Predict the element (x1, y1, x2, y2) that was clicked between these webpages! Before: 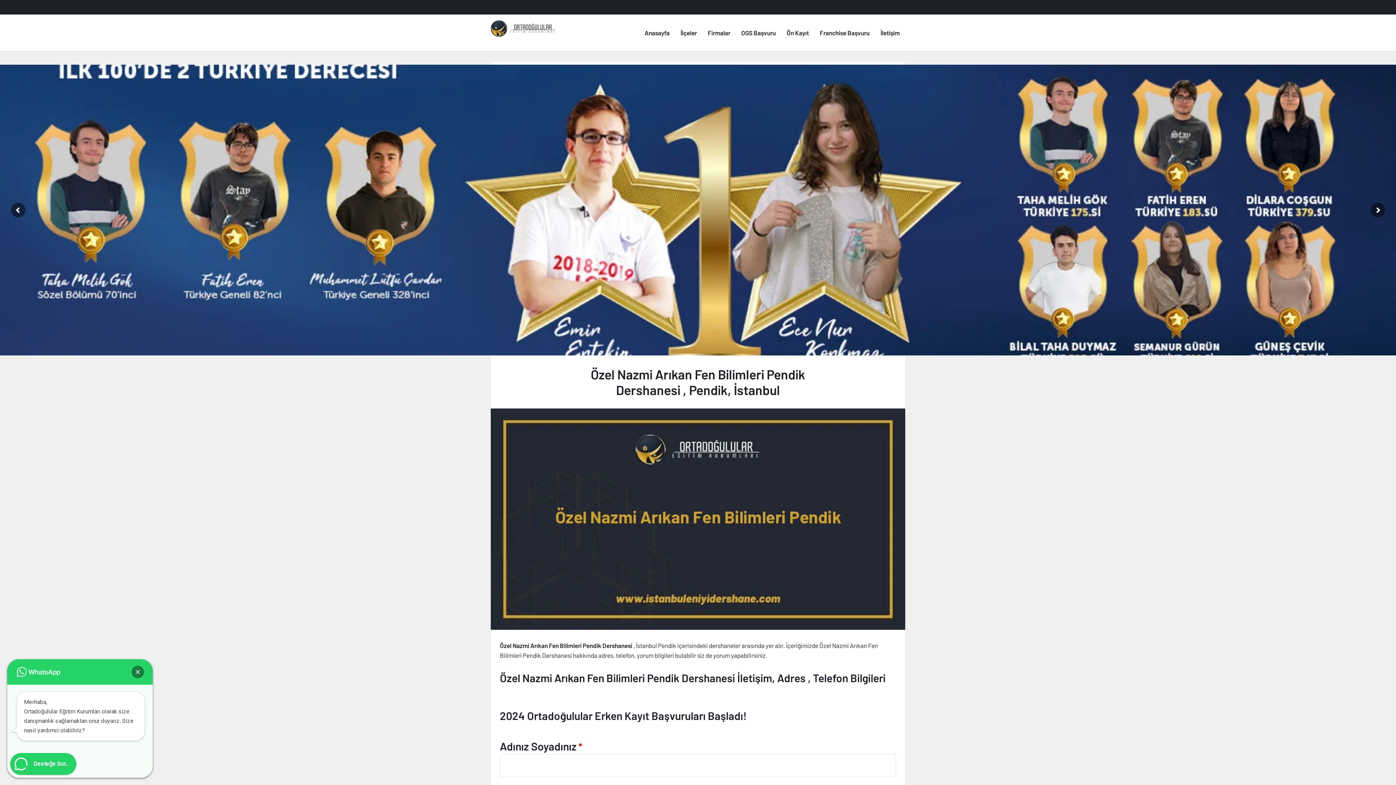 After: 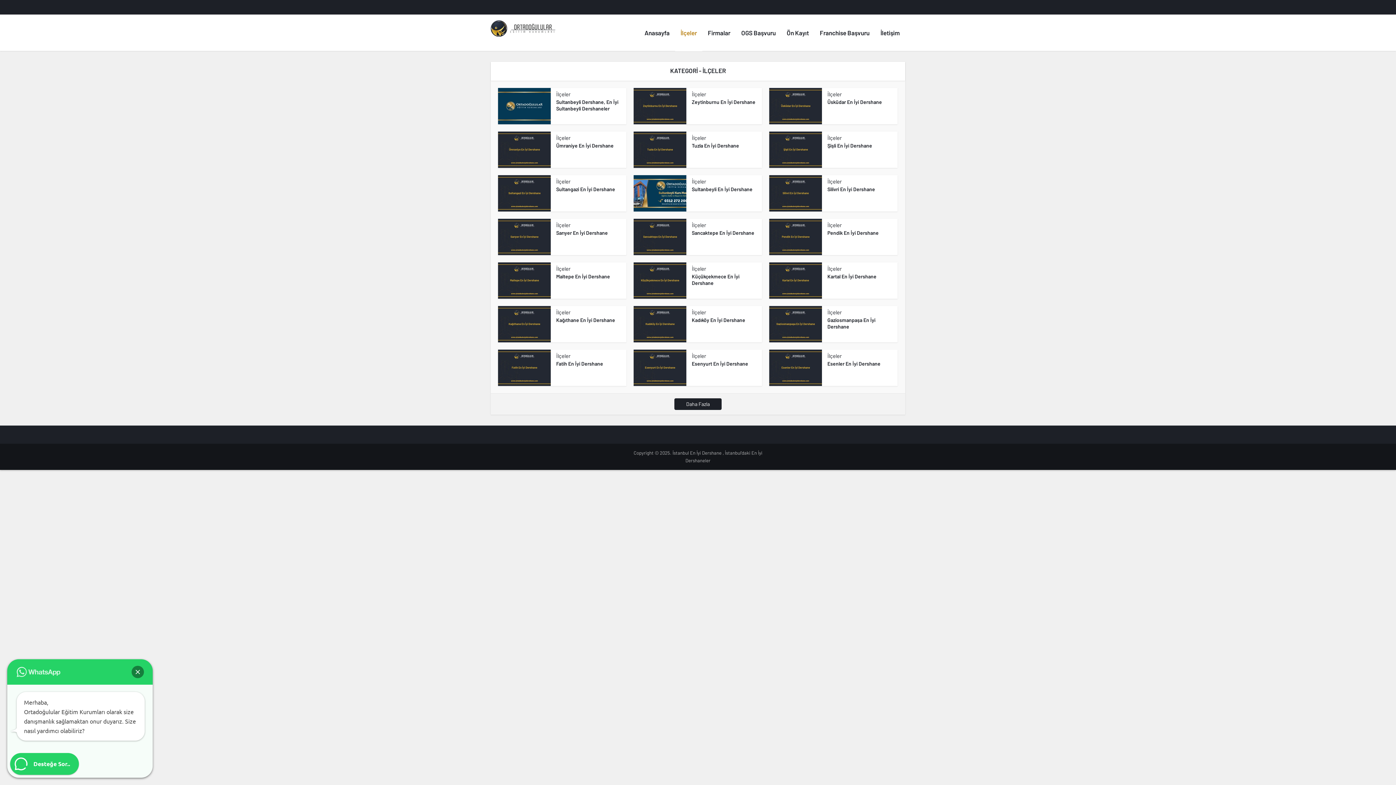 Action: bbox: (675, 14, 702, 51) label: İlçeler